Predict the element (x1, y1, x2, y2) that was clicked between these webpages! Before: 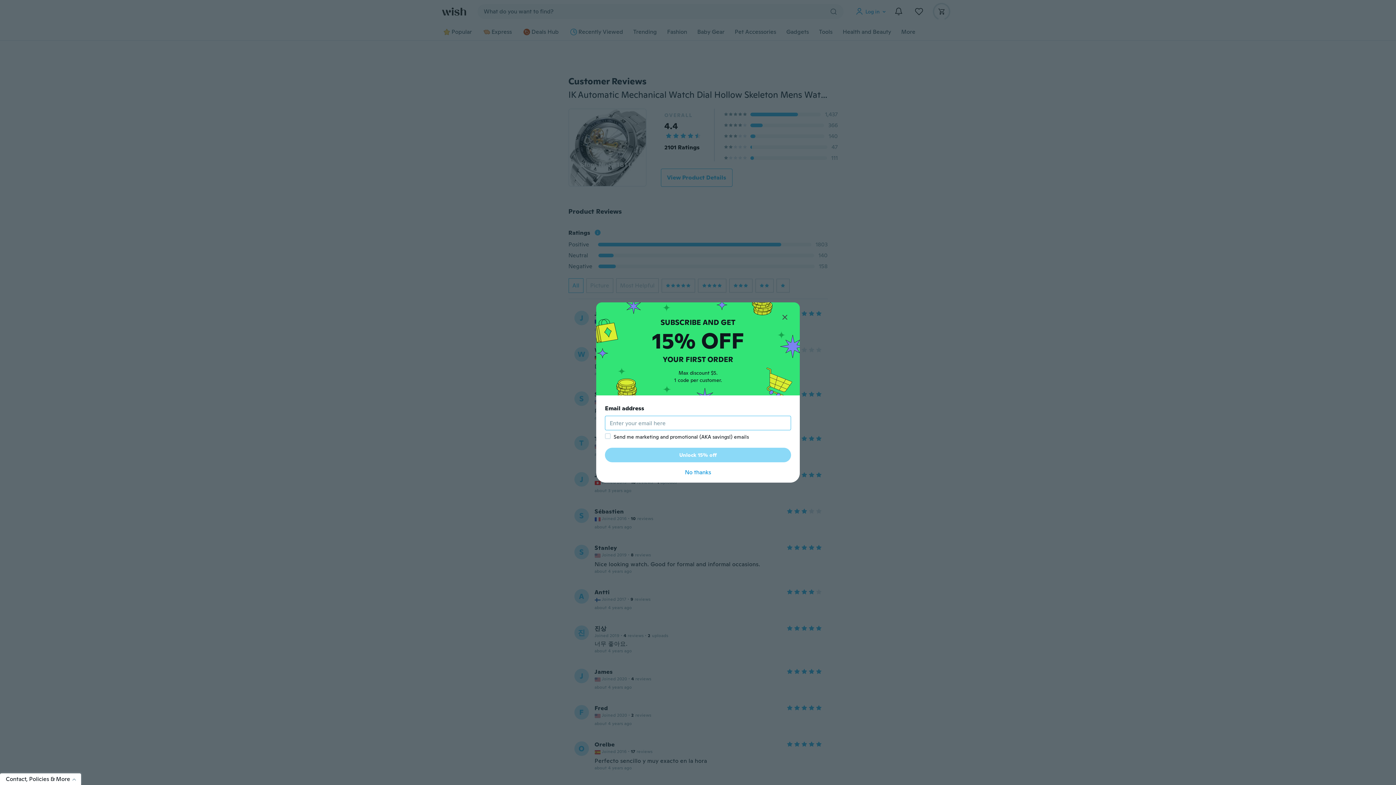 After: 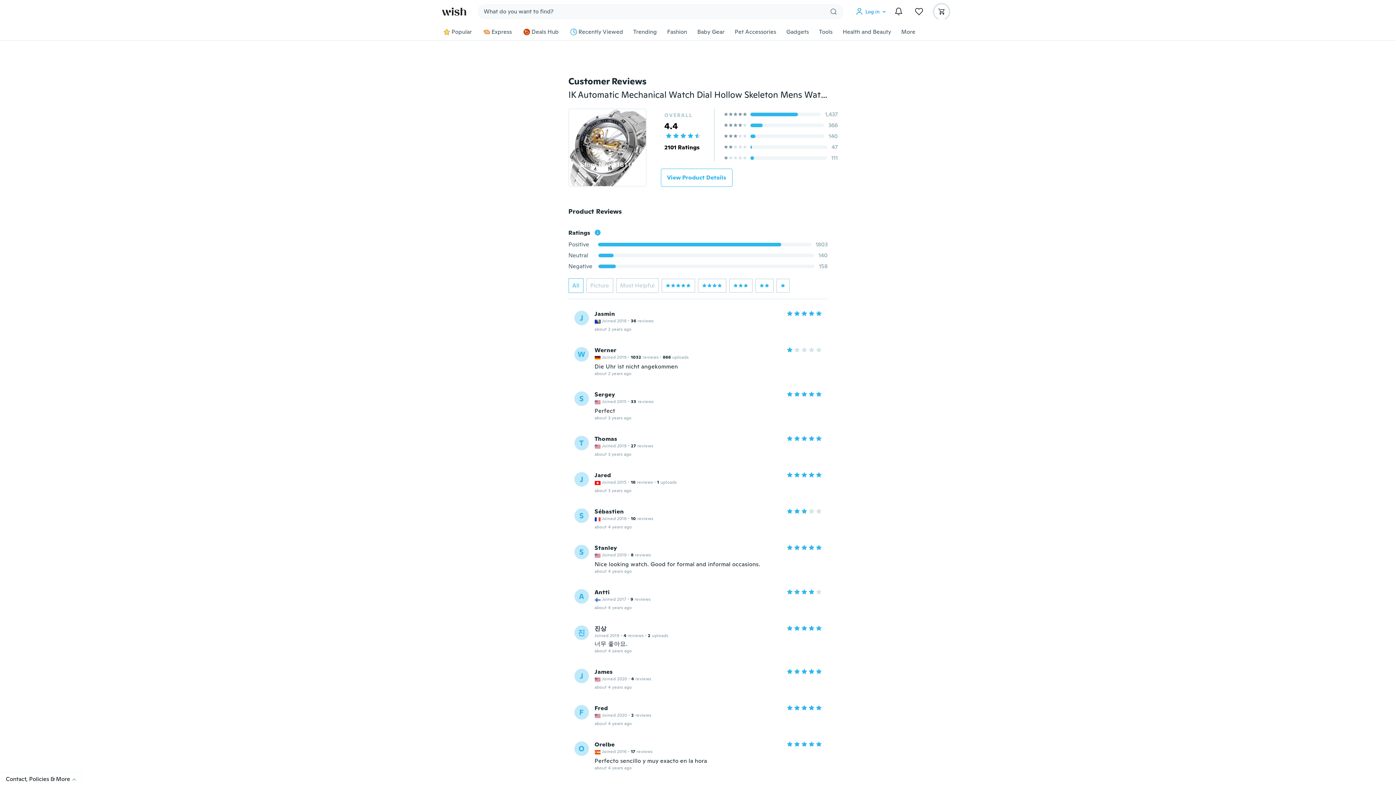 Action: bbox: (605, 468, 791, 477) label: No thanks